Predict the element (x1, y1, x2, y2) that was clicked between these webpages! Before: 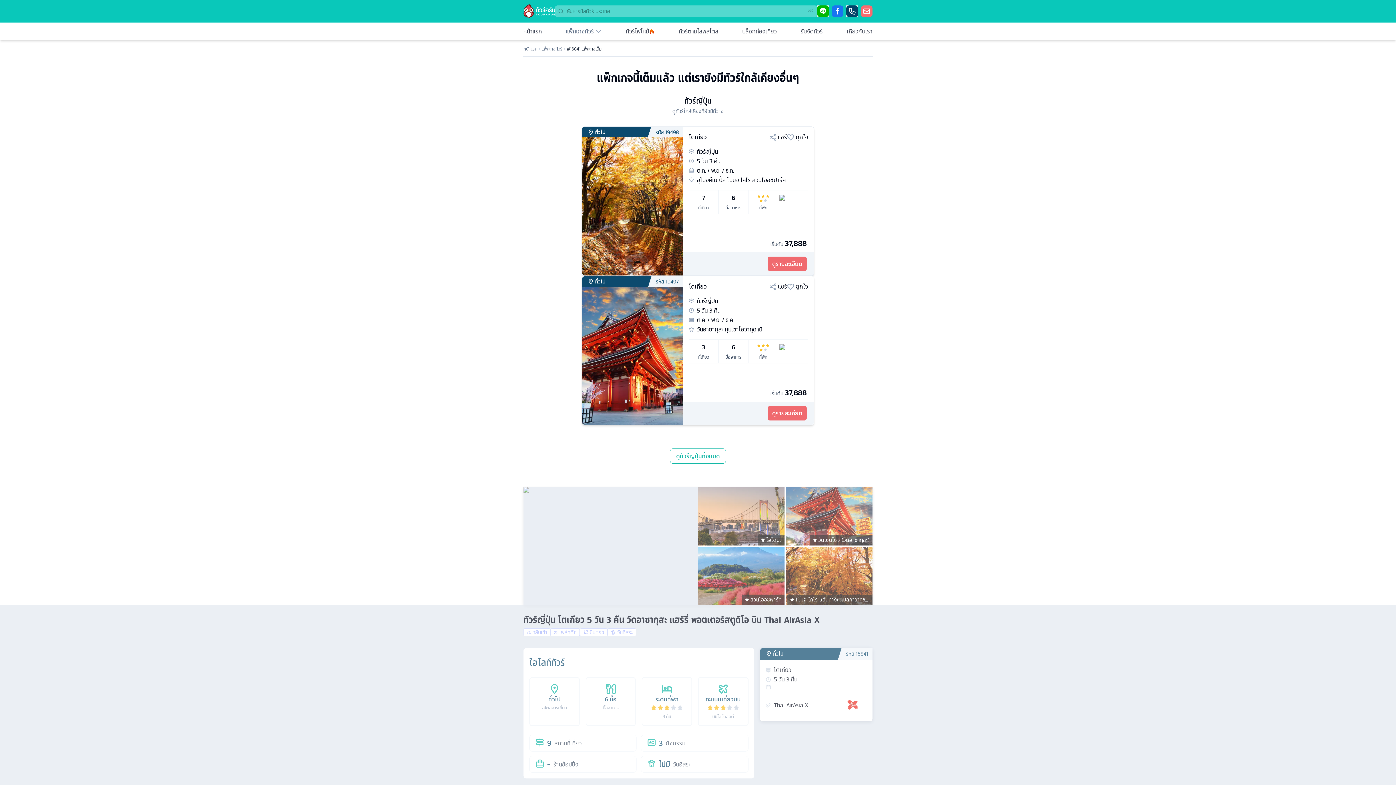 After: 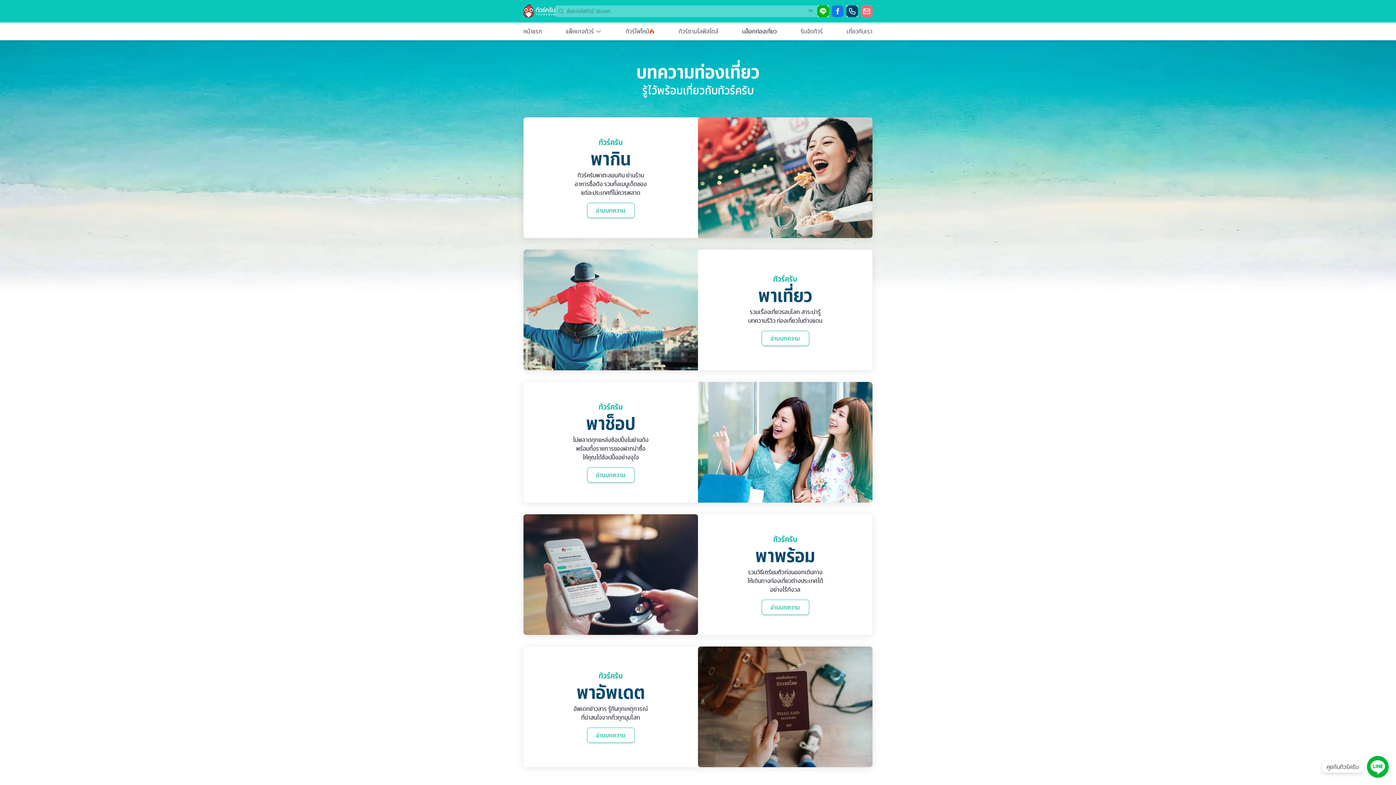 Action: bbox: (742, 22, 776, 39) label: บล็อกท่องเที่ยว